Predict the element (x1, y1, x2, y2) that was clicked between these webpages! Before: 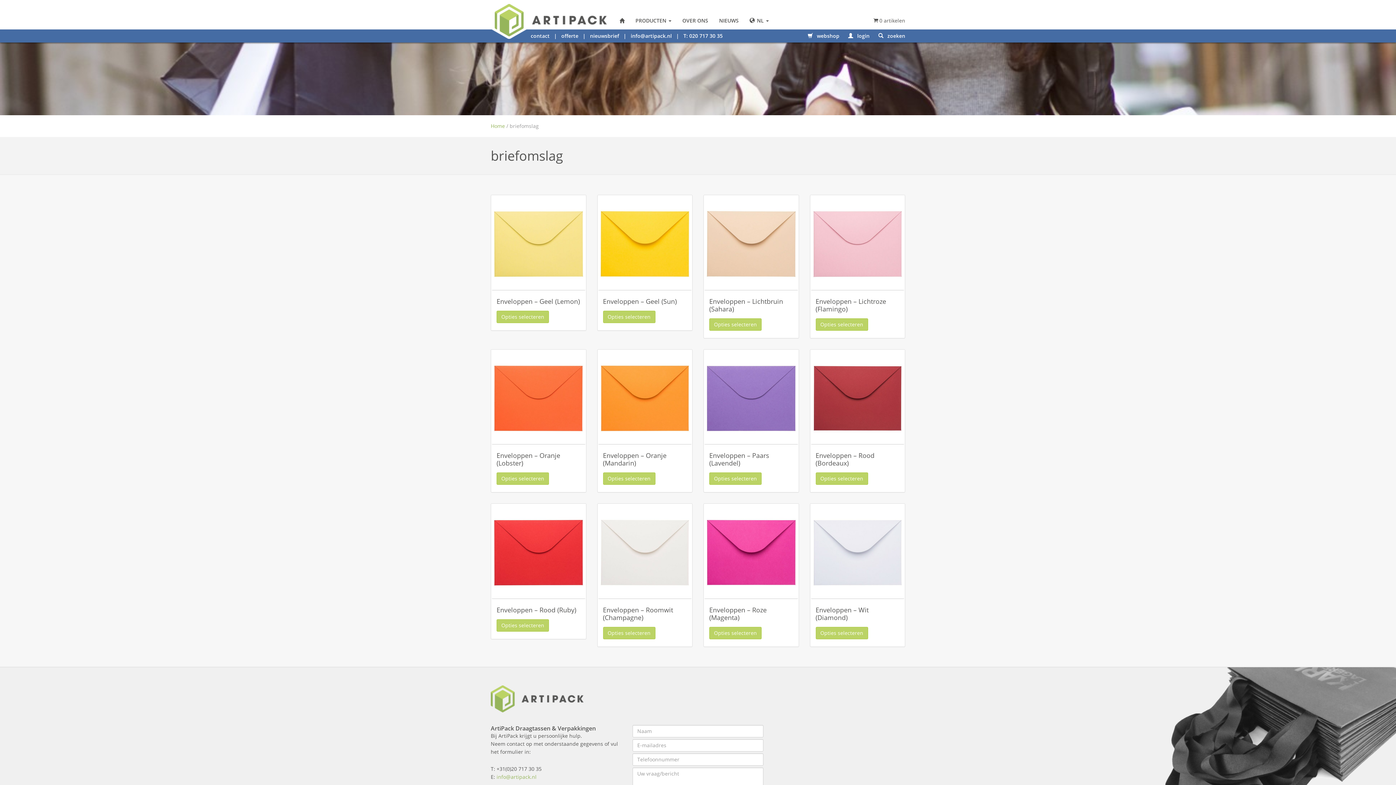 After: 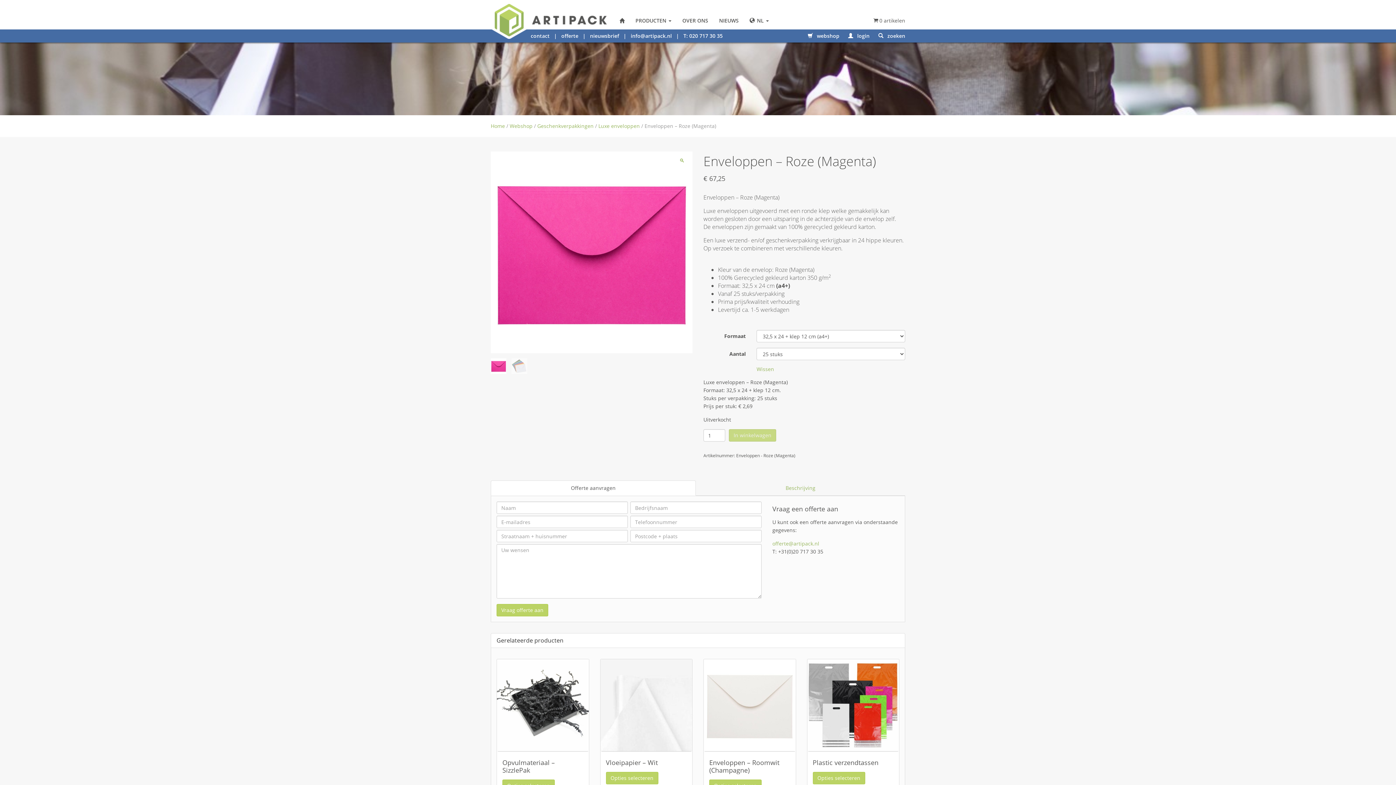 Action: label: Enveloppen – Roze (Magenta) bbox: (709, 605, 766, 622)